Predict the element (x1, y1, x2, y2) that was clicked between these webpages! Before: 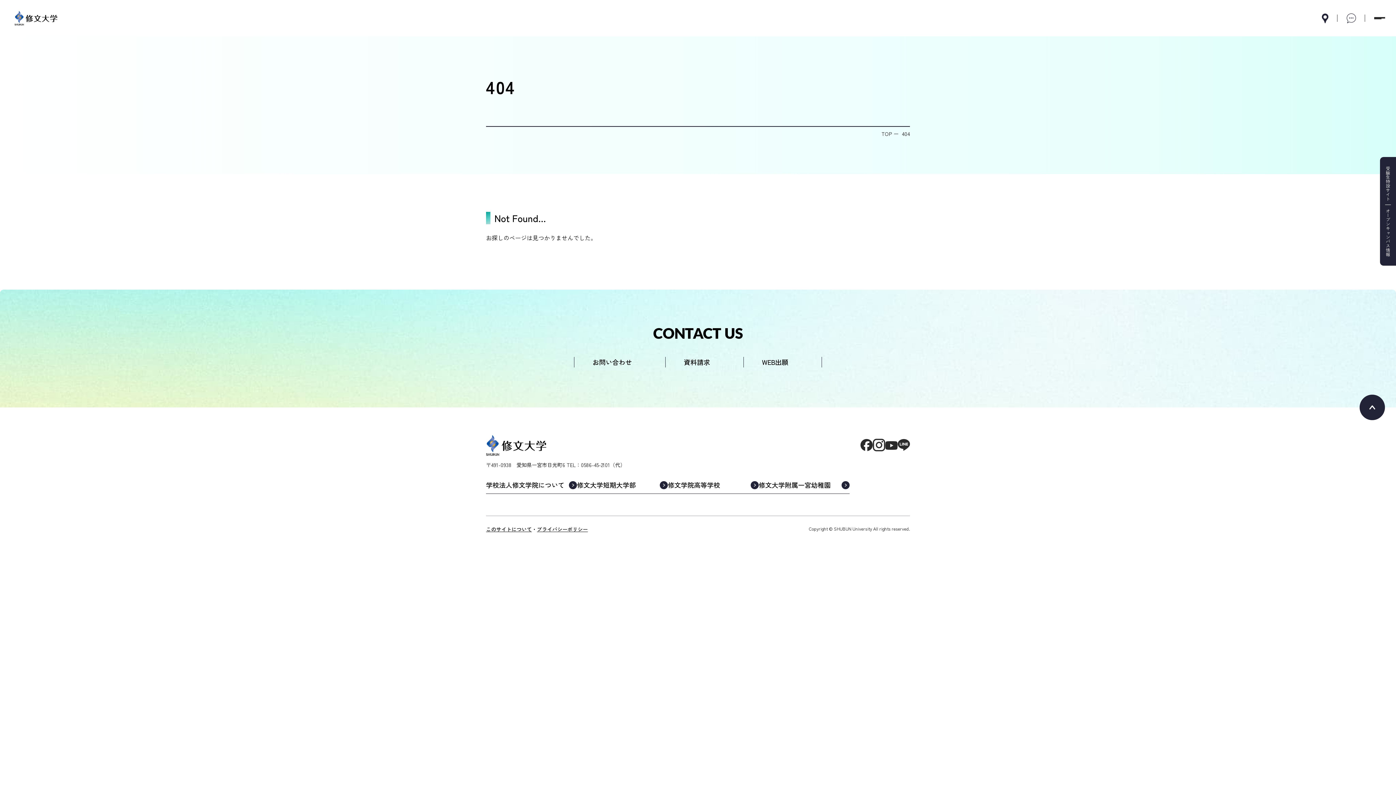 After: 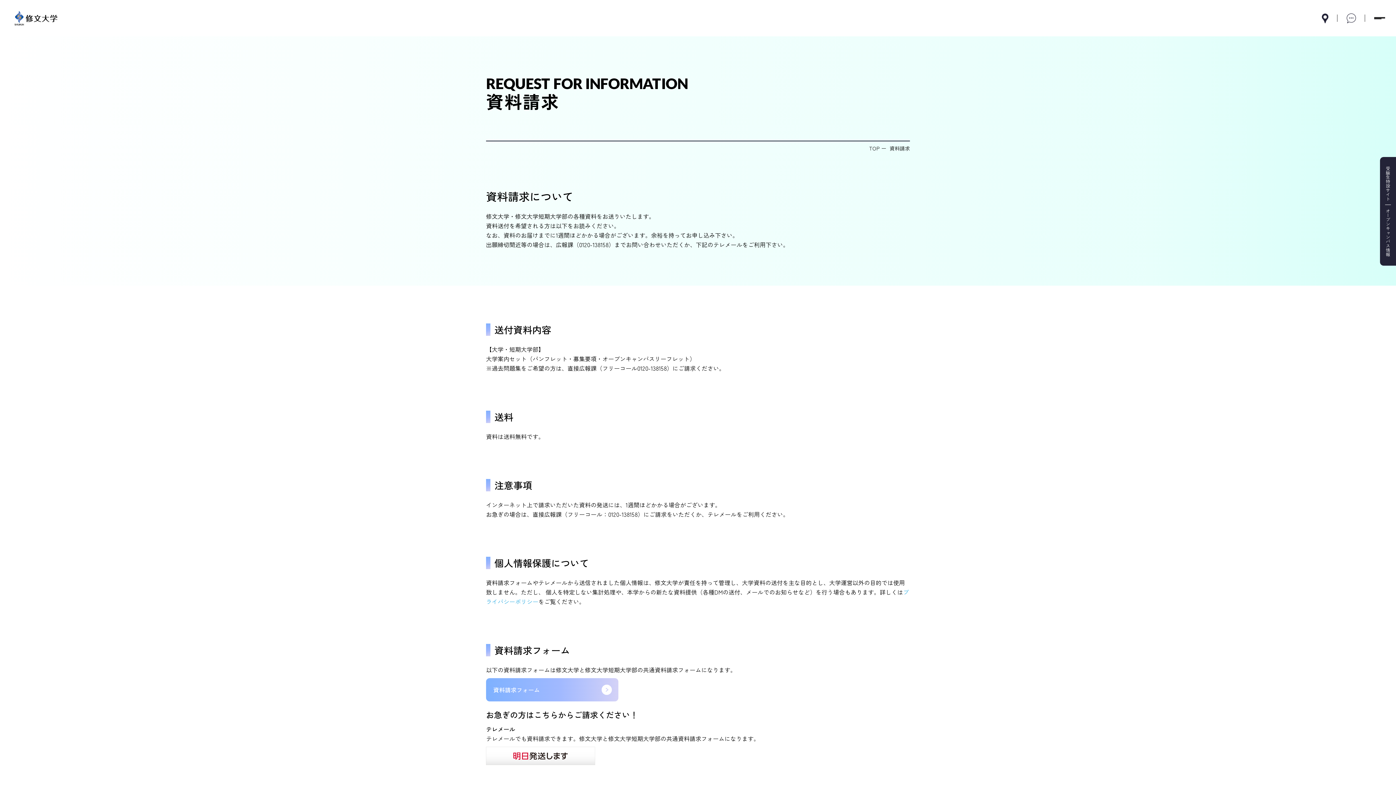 Action: bbox: (684, 357, 725, 367) label: 資料請求